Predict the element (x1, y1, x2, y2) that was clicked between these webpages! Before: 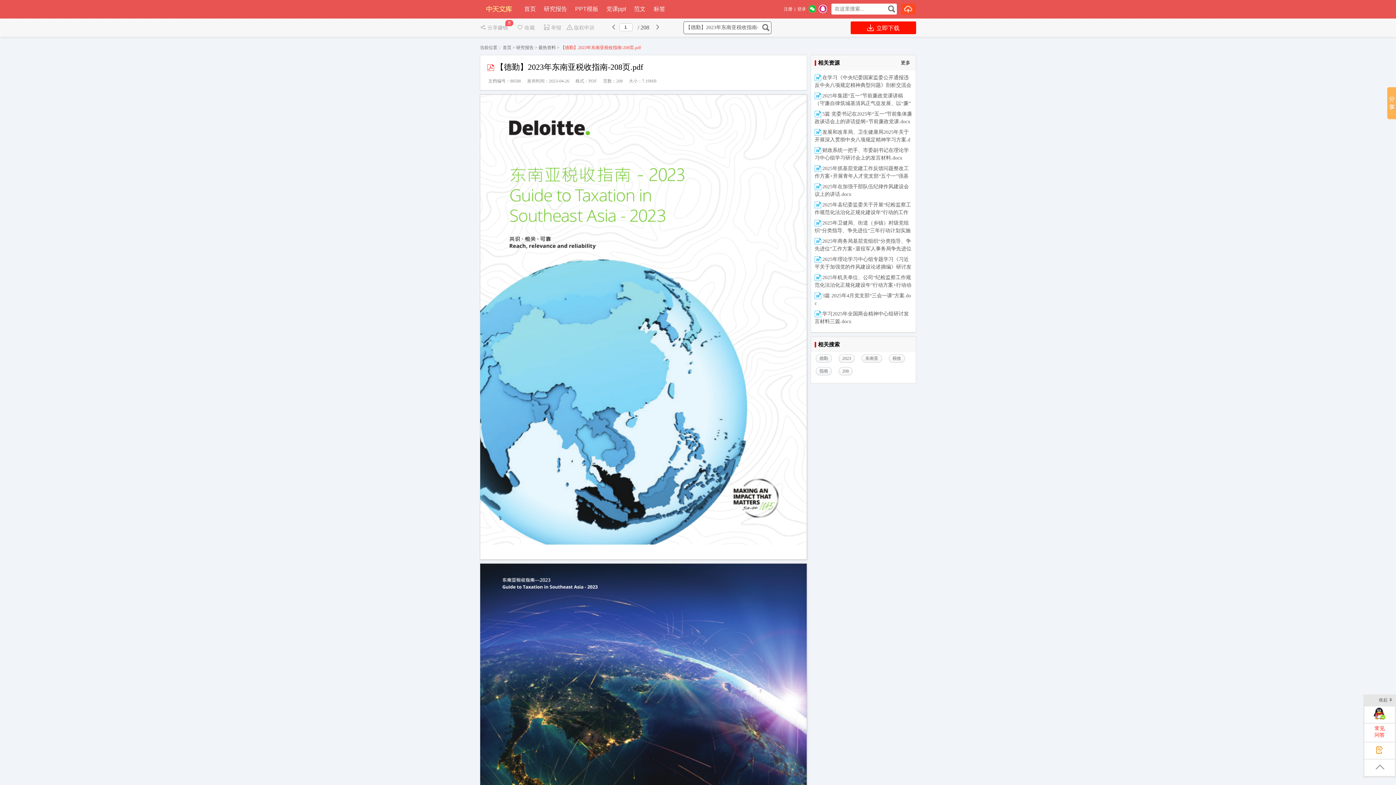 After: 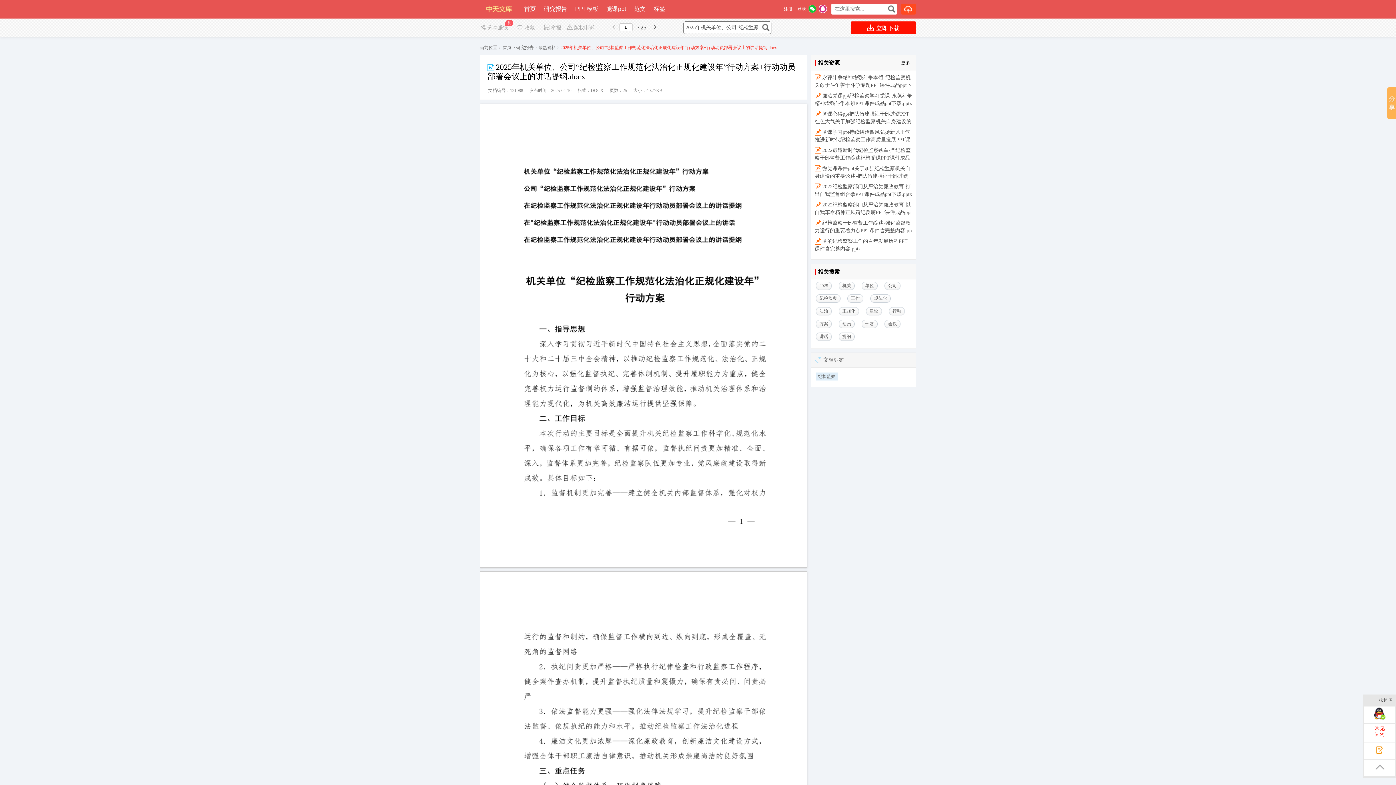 Action: bbox: (814, 274, 911, 294) label: 2025年机关单位、公司“纪检监察工作规范化法治化正规化建设年”行动方案+行动动员部署会议上的讲话提纲.docx